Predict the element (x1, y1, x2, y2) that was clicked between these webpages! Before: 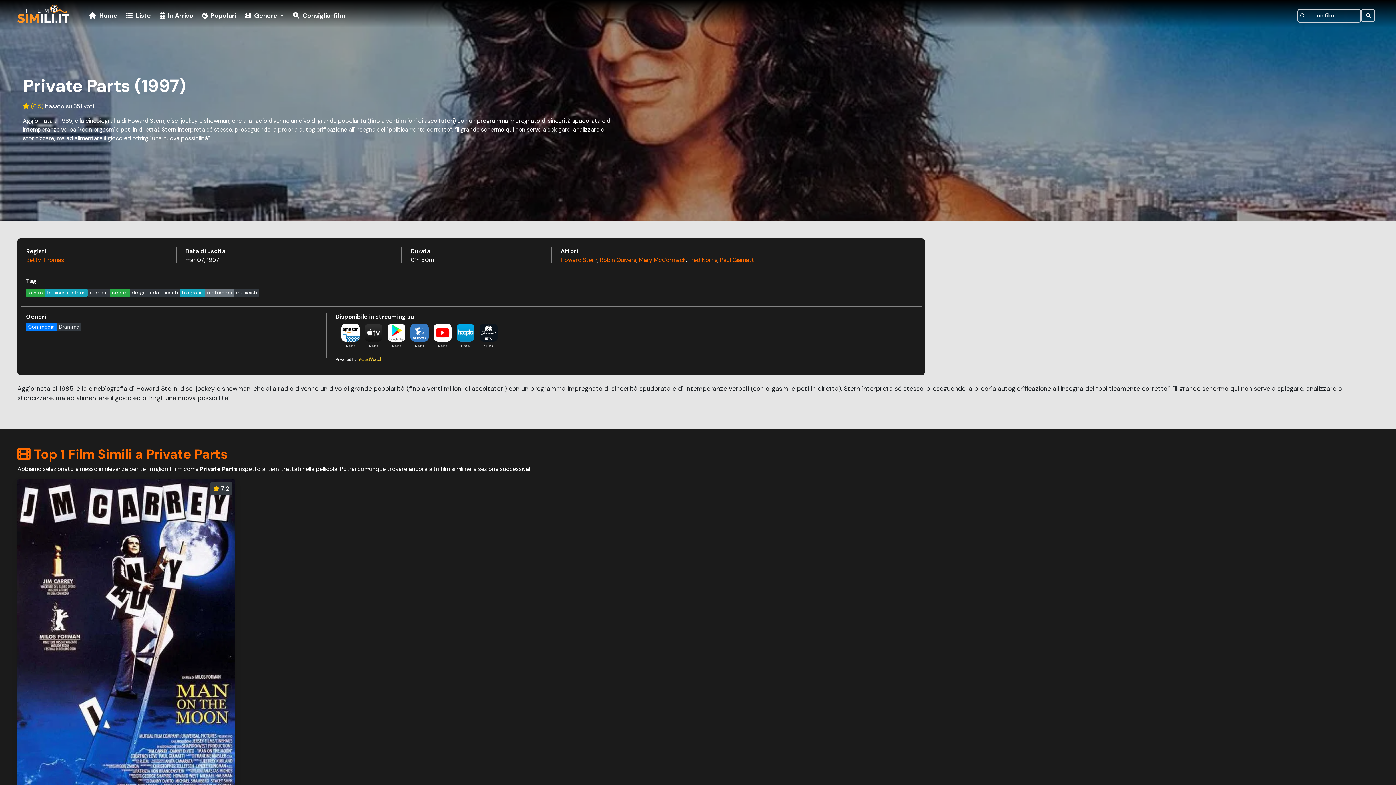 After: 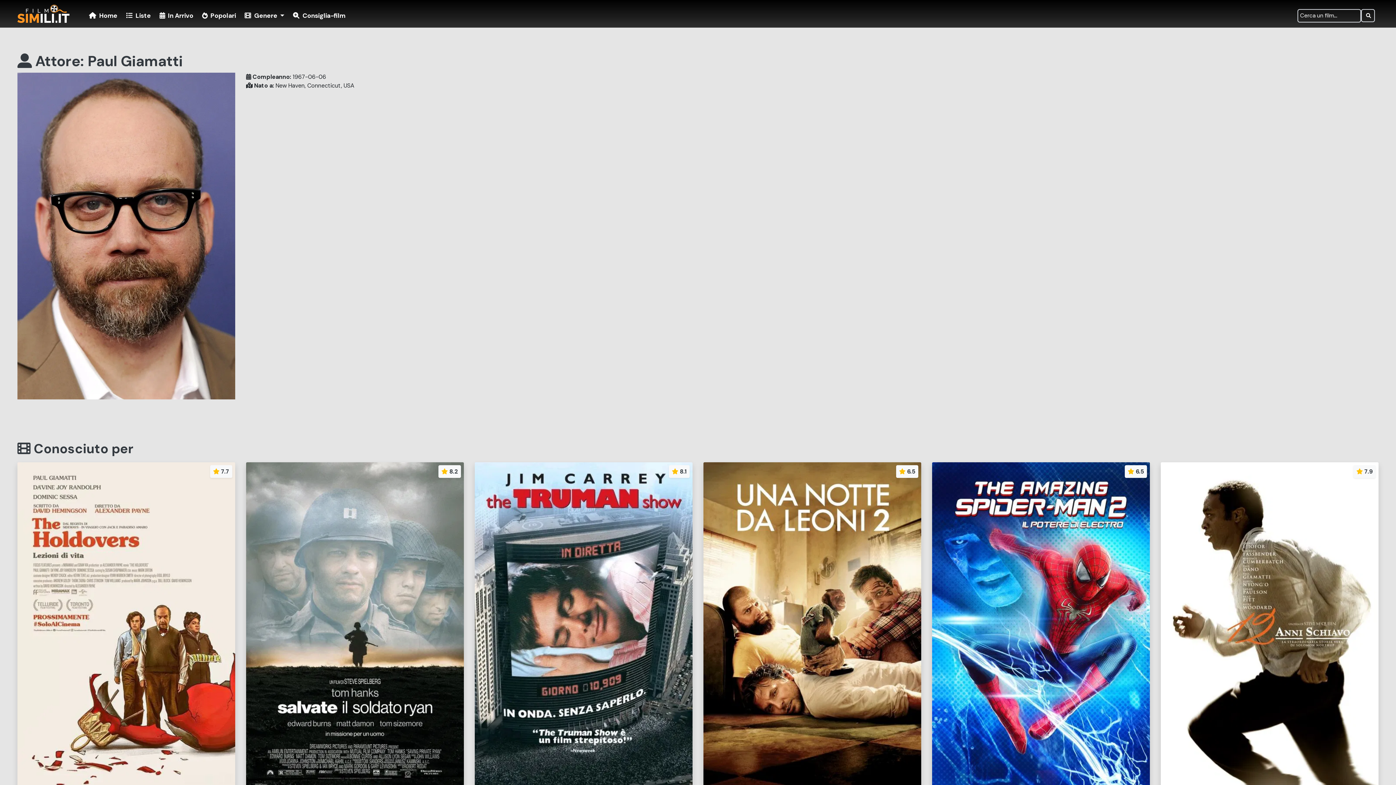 Action: label: Paul Giamatti bbox: (720, 256, 755, 264)